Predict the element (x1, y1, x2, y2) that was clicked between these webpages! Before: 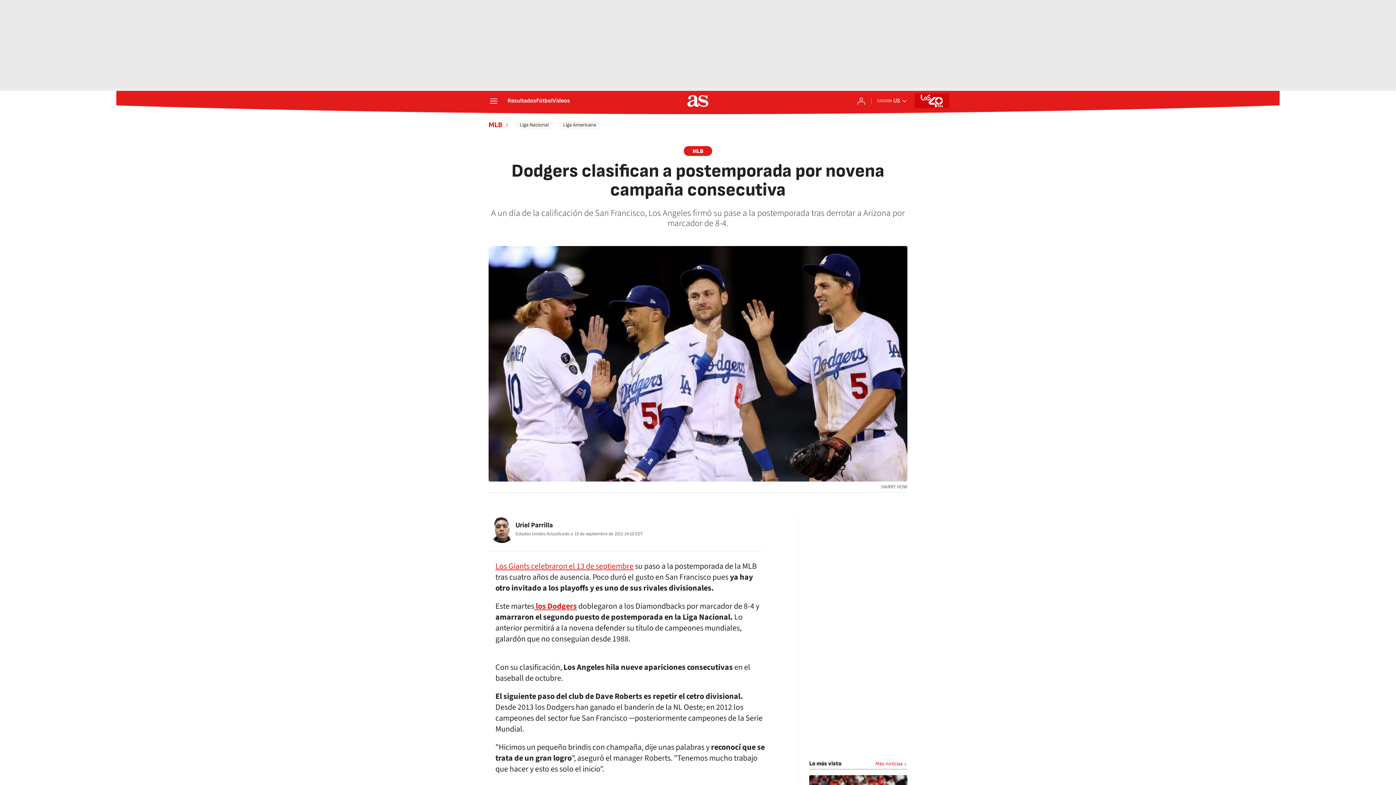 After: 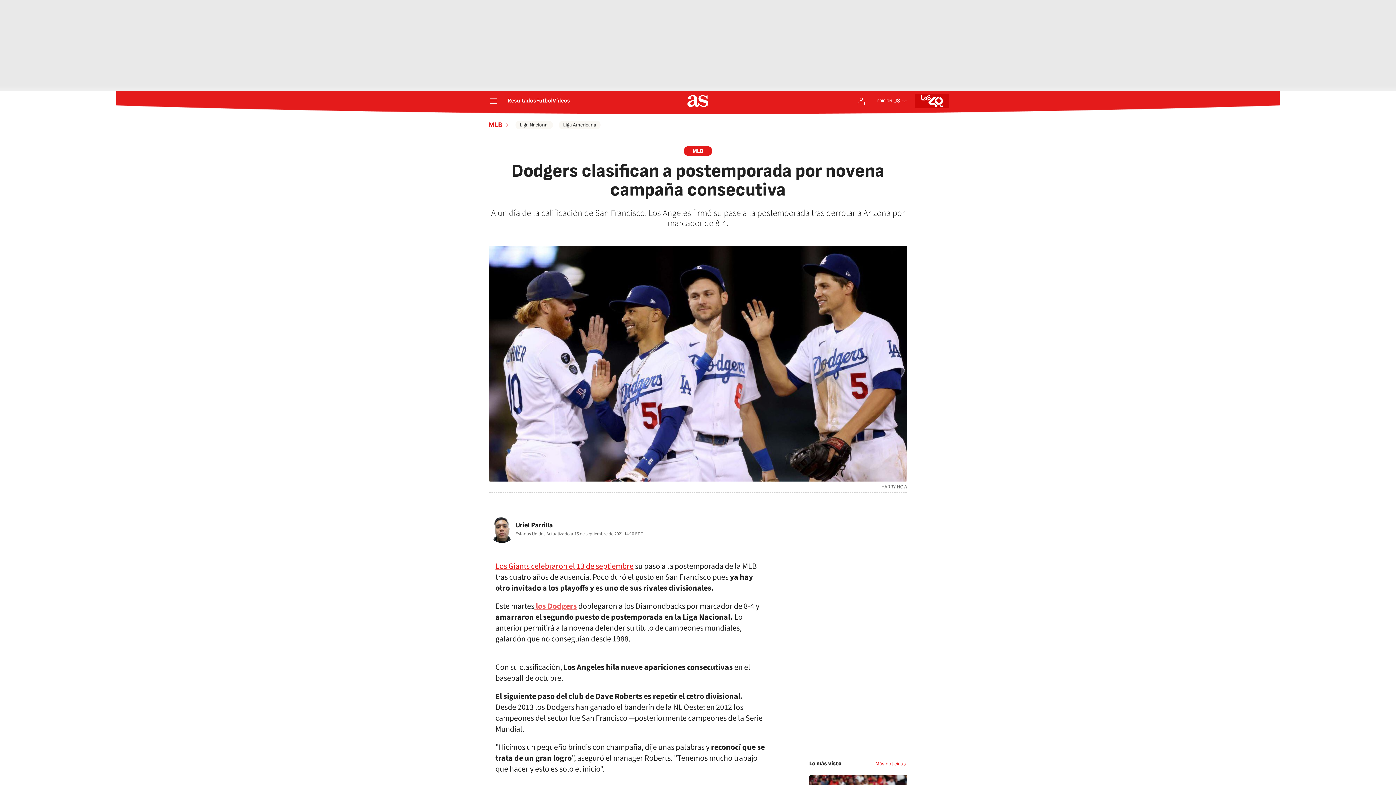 Action: label:  los Dodgers bbox: (534, 600, 577, 612)